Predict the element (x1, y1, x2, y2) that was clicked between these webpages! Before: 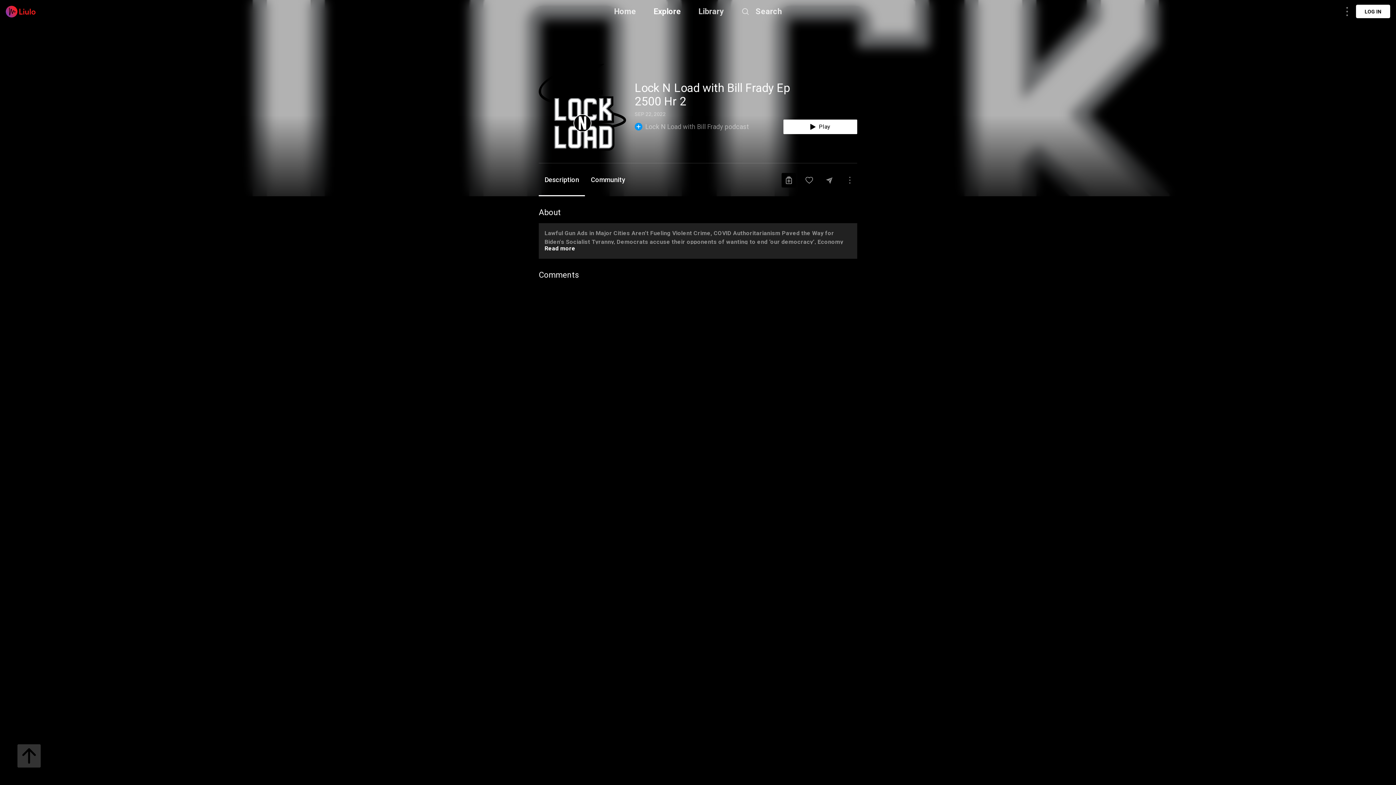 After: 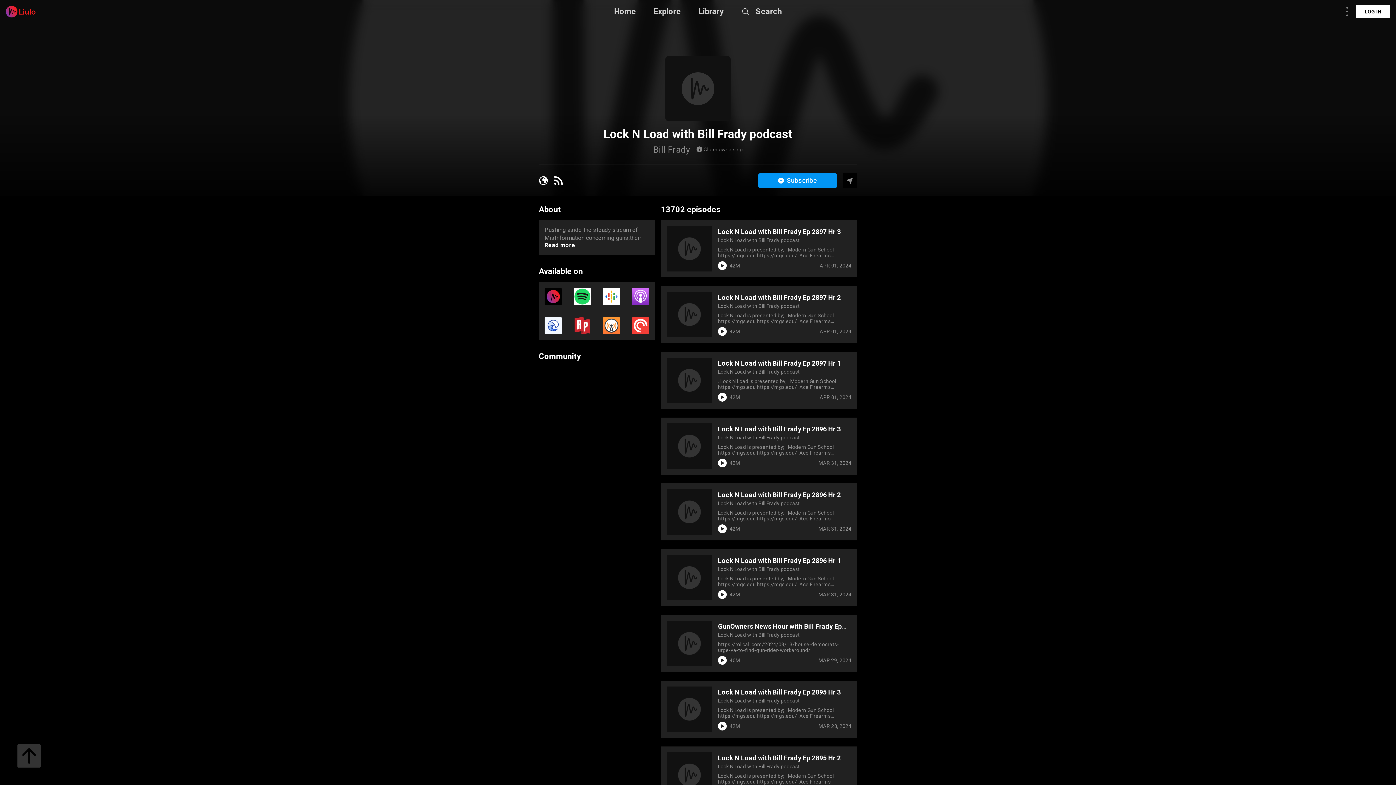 Action: bbox: (645, 122, 749, 130) label: Lock N Load with Bill Frady podcast